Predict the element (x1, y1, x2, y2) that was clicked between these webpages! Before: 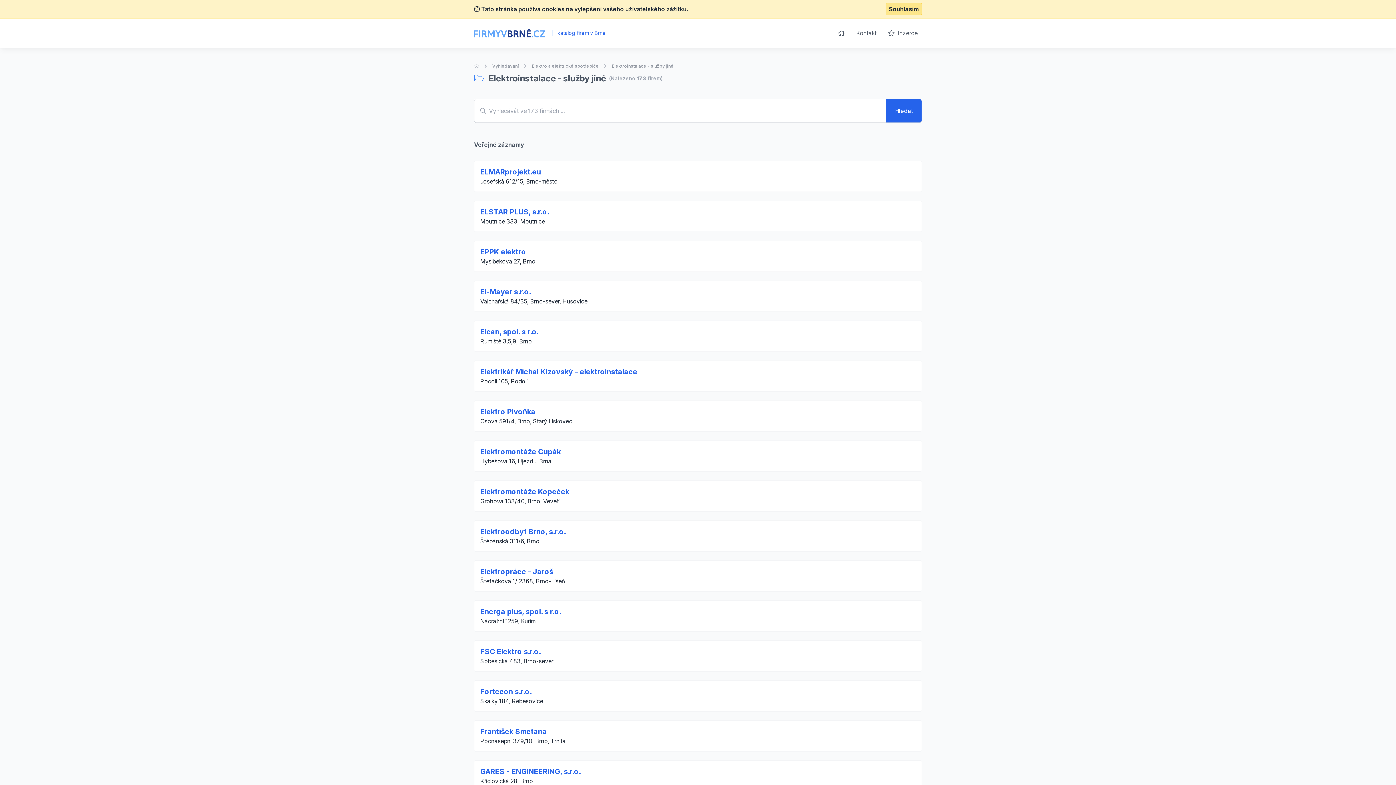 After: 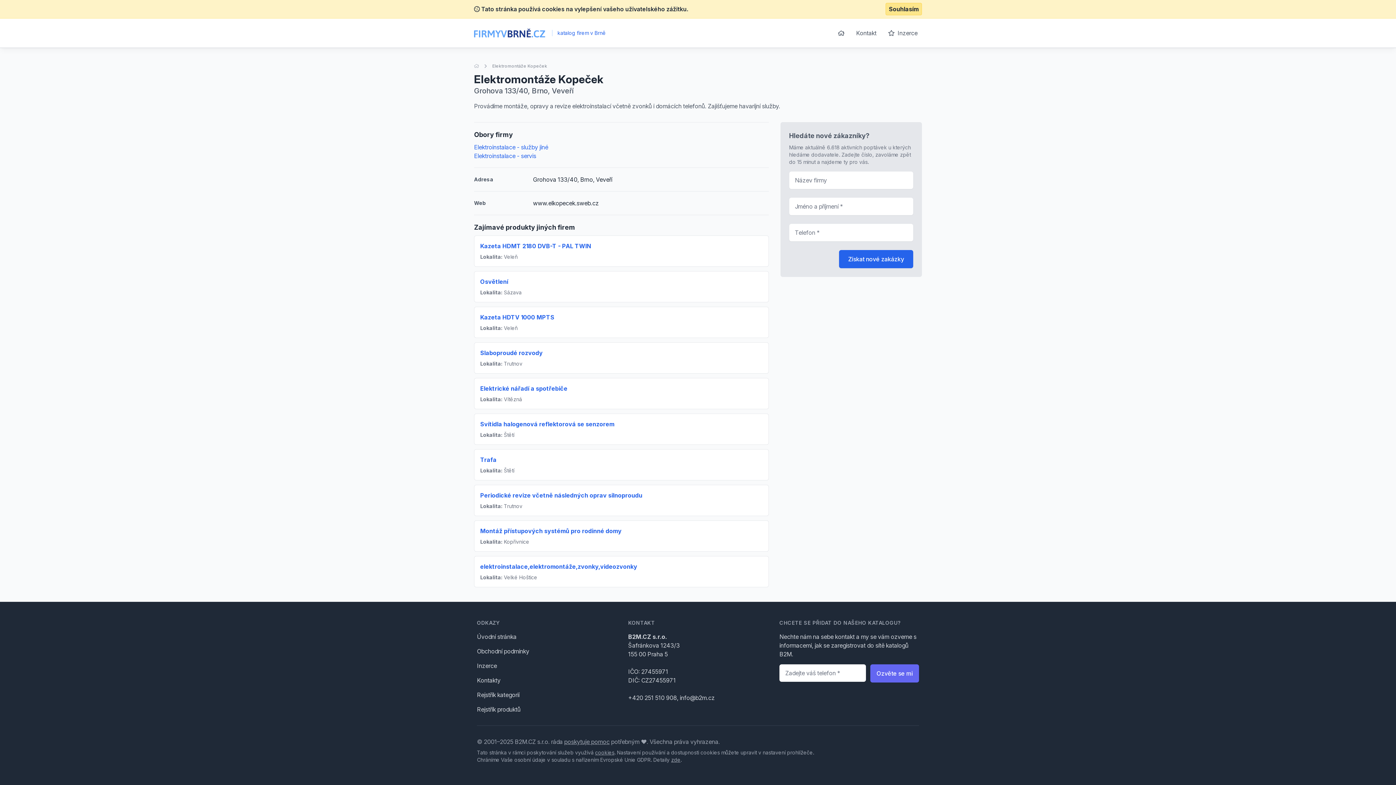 Action: label: Elektromontáže Kopeček bbox: (480, 487, 569, 496)